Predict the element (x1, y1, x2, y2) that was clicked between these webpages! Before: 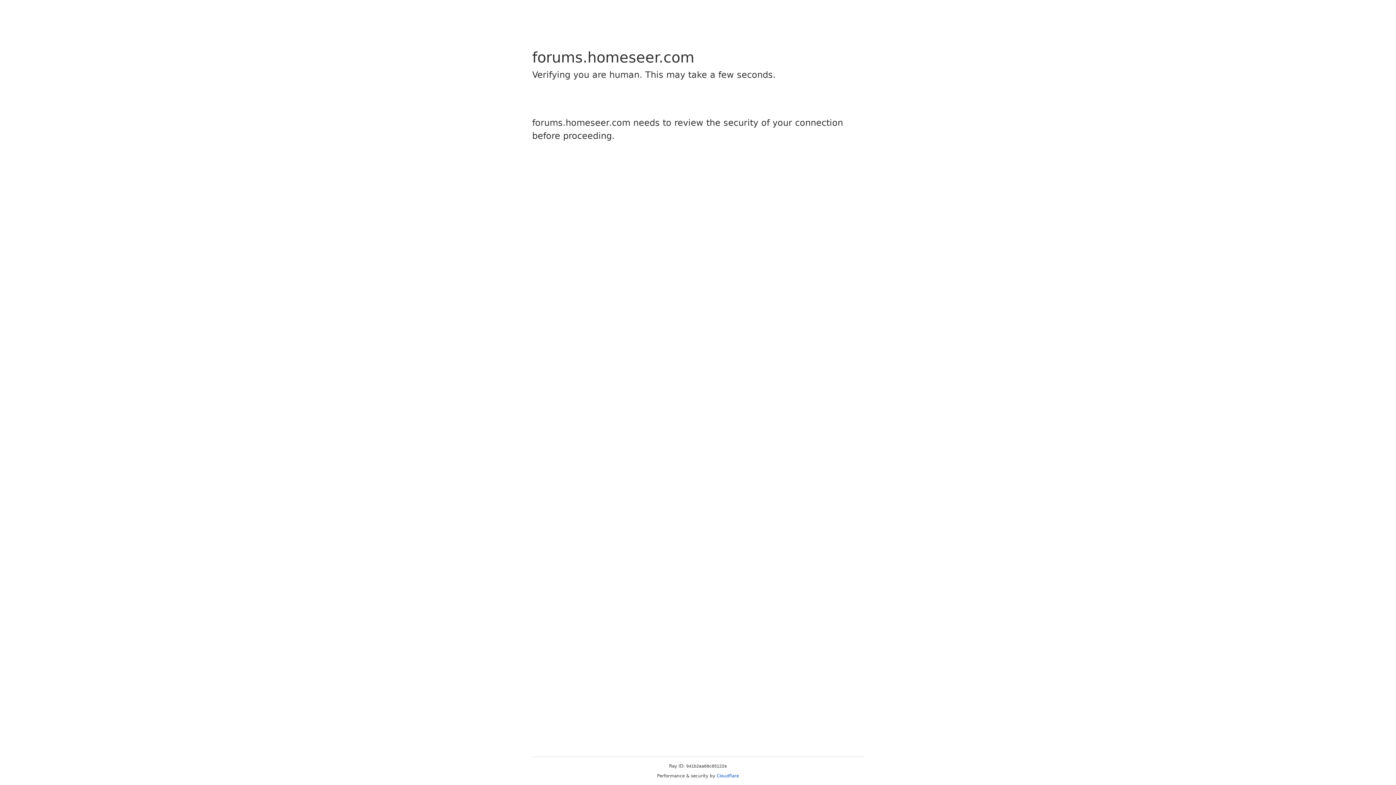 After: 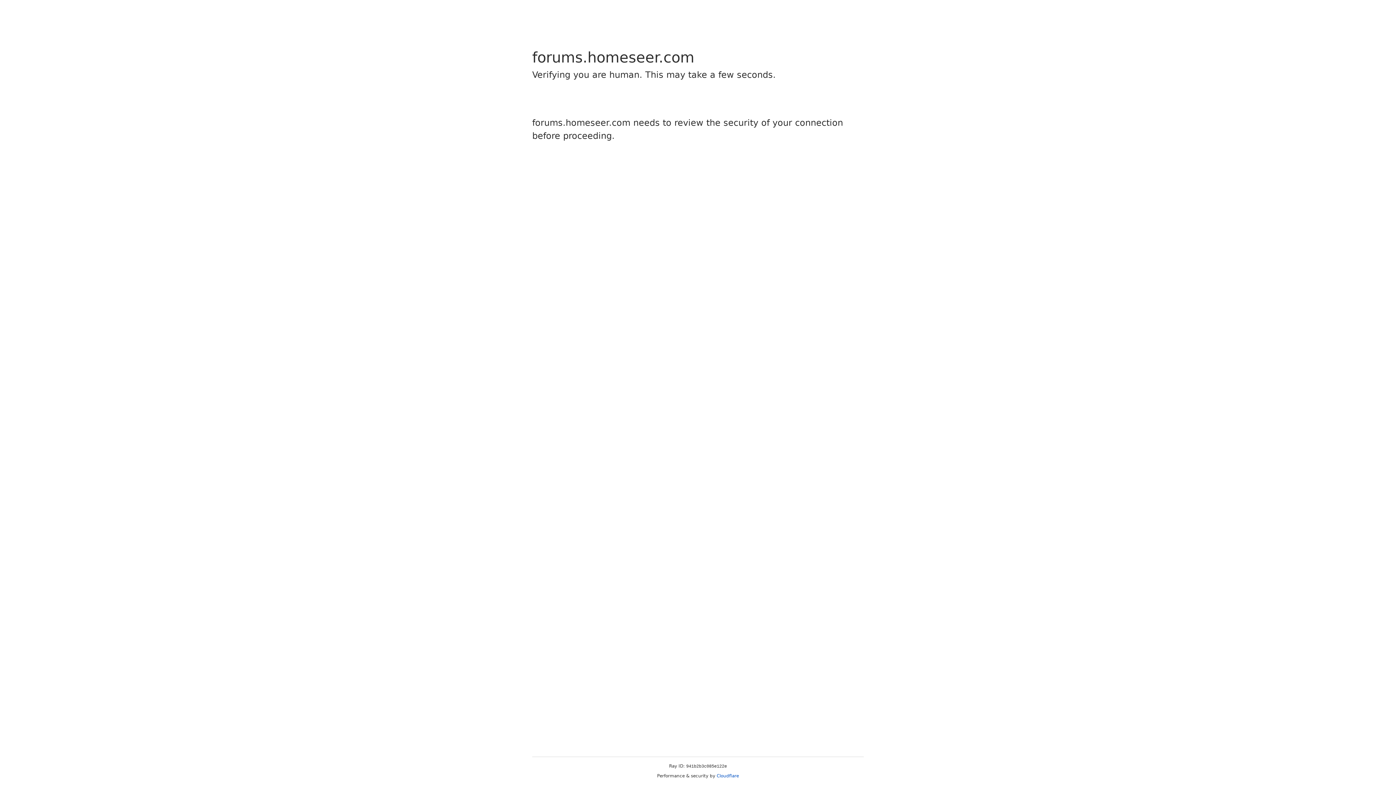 Action: label: Cloudflare bbox: (716, 773, 739, 778)